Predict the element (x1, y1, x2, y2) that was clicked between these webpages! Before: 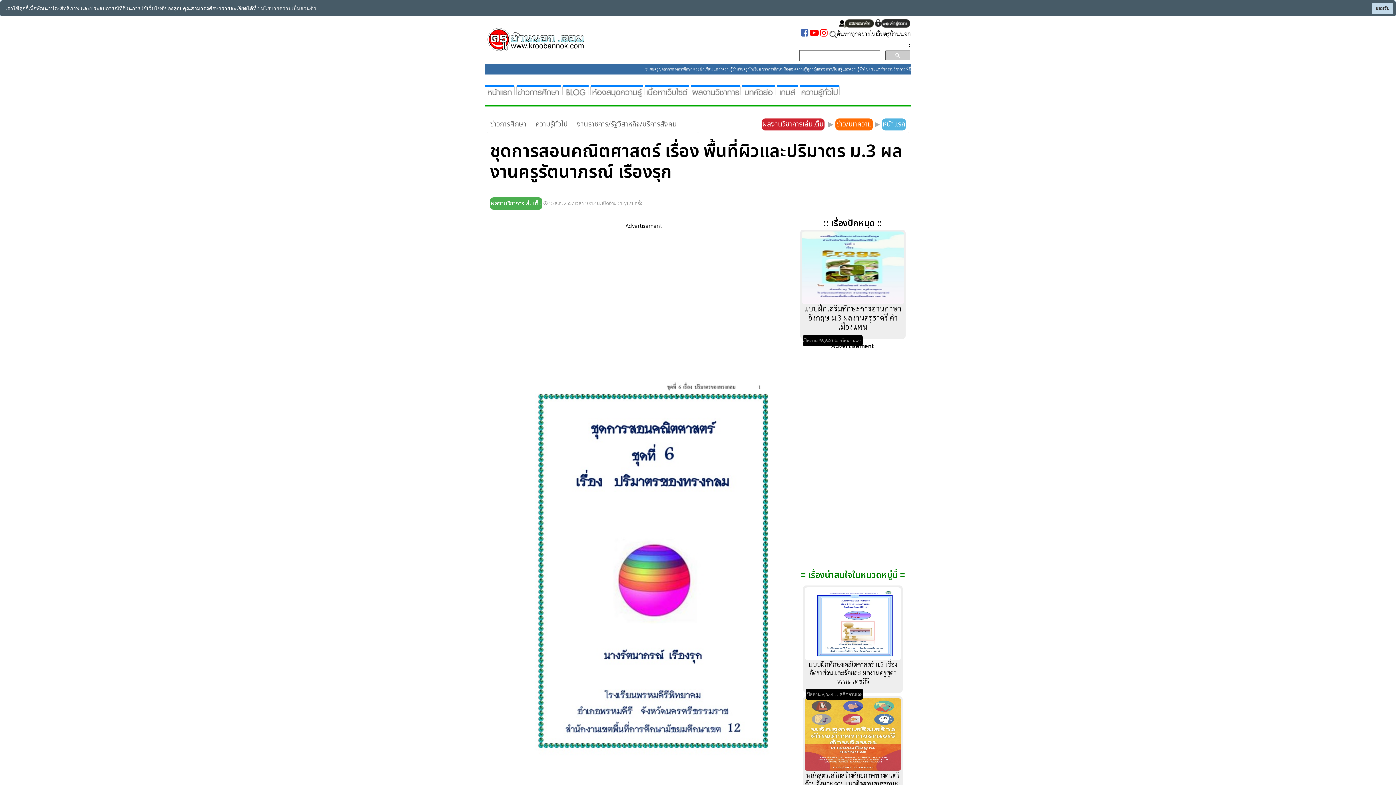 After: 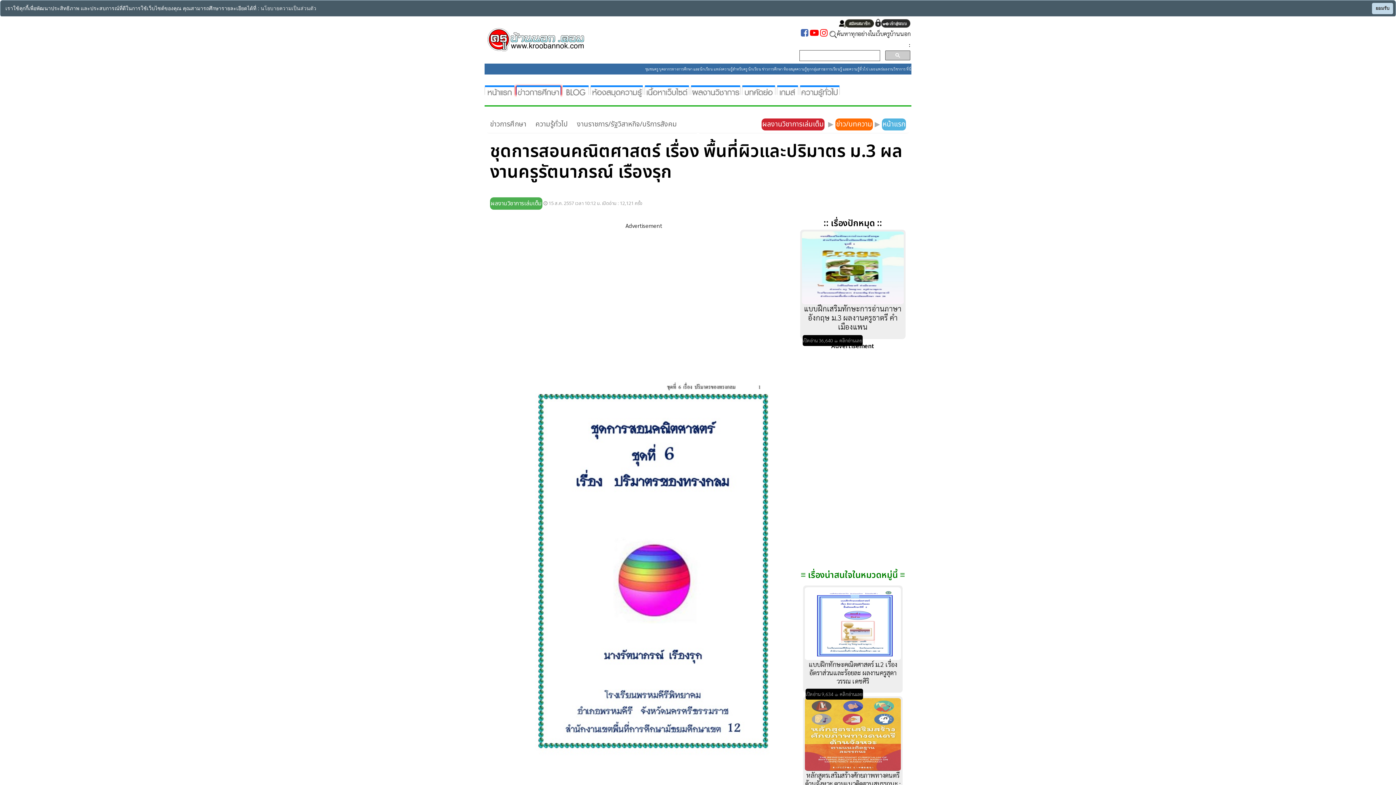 Action: bbox: (516, 86, 561, 94)